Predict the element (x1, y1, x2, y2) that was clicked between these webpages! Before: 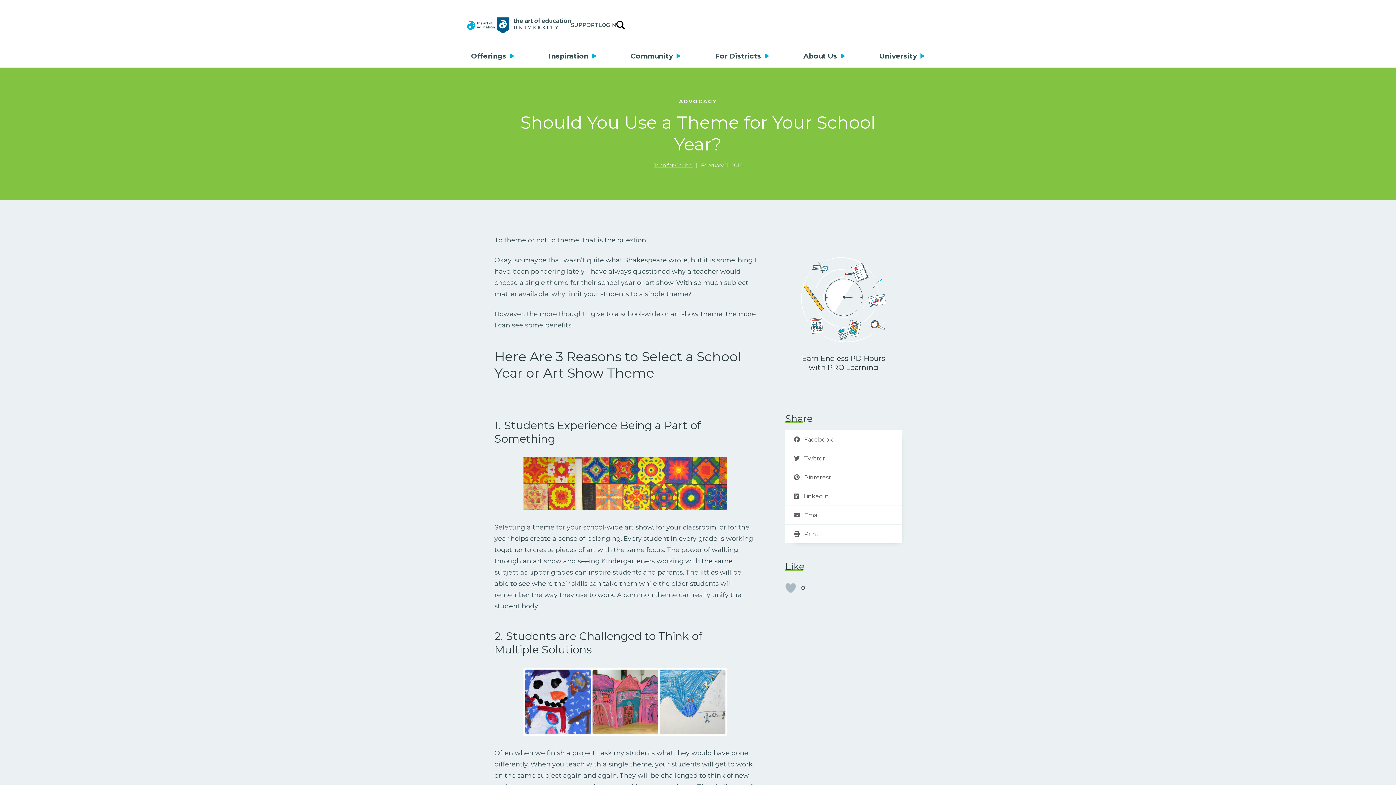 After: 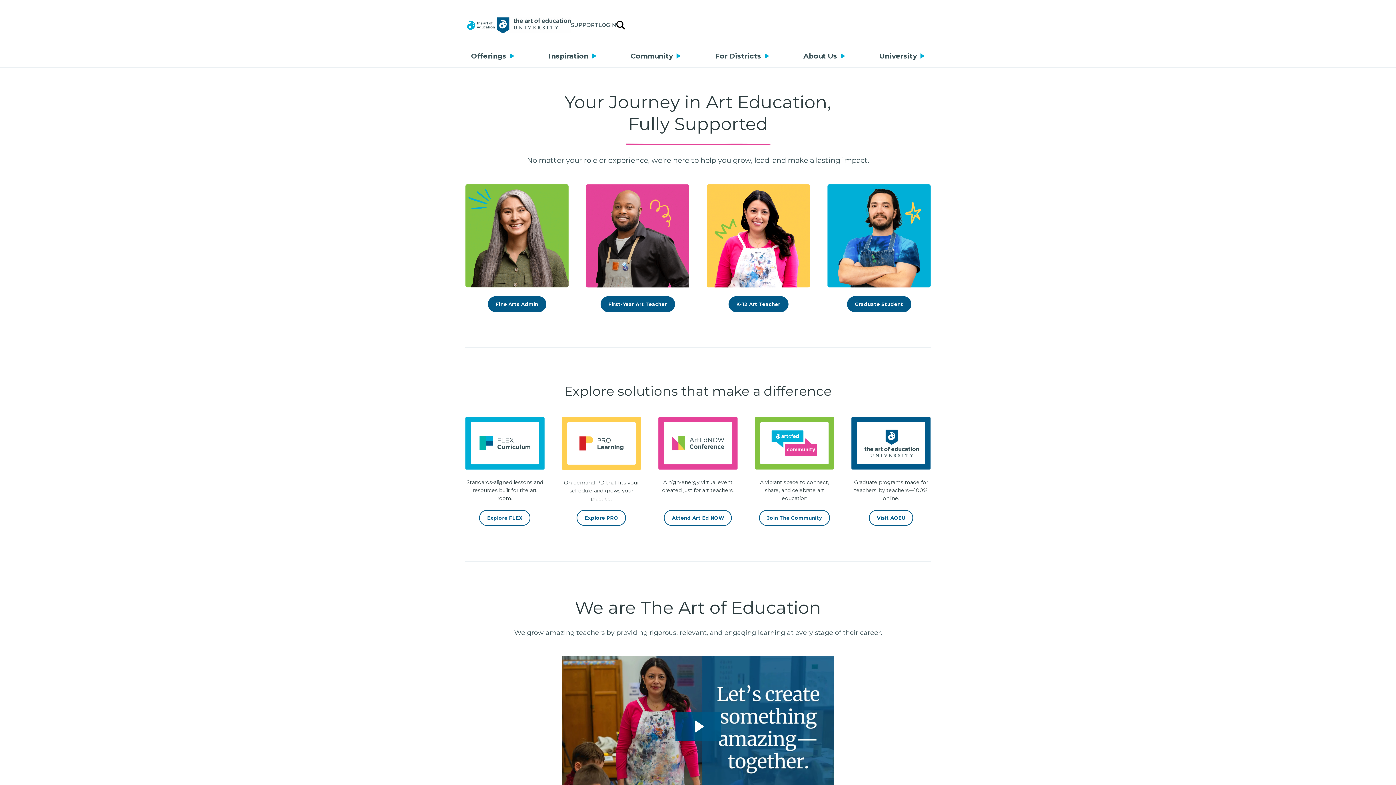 Action: bbox: (465, 18, 496, 31)